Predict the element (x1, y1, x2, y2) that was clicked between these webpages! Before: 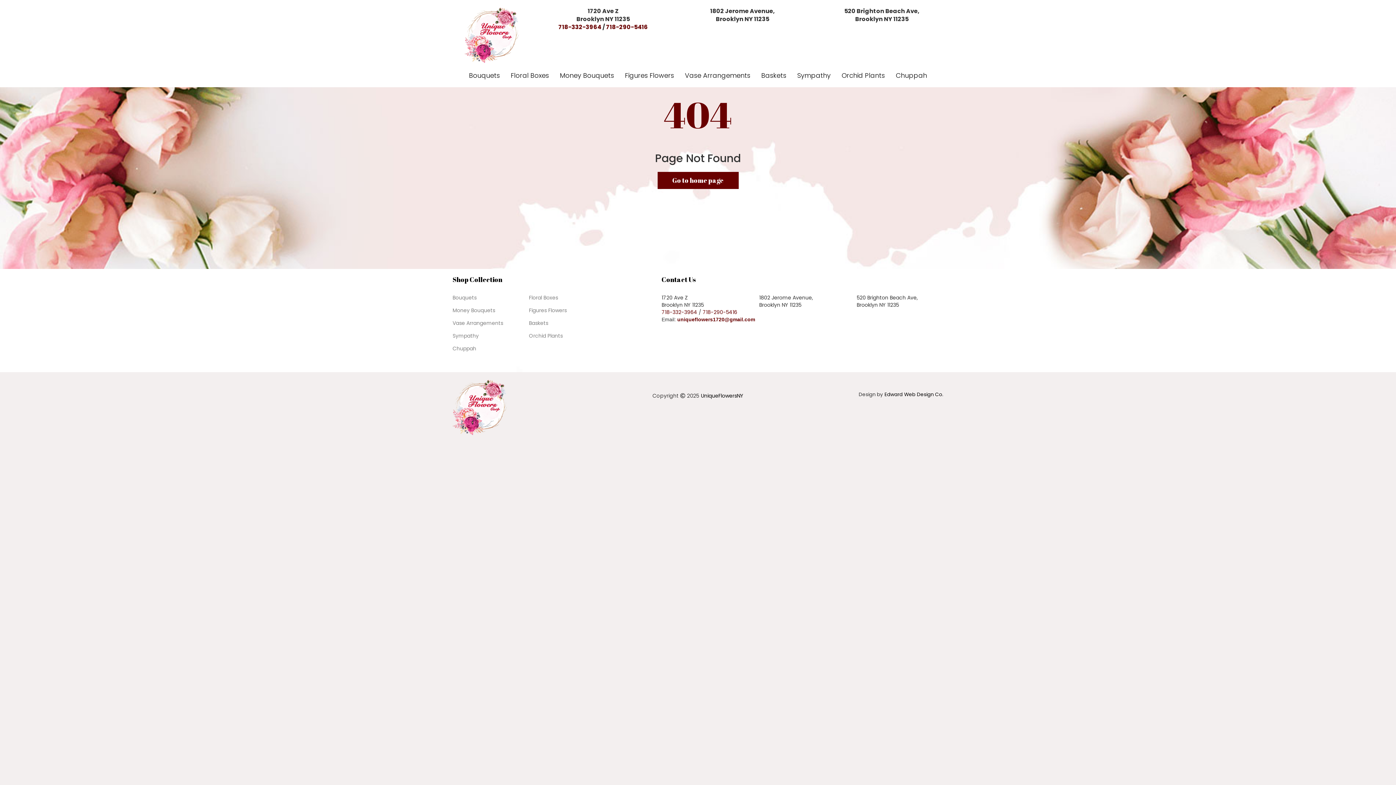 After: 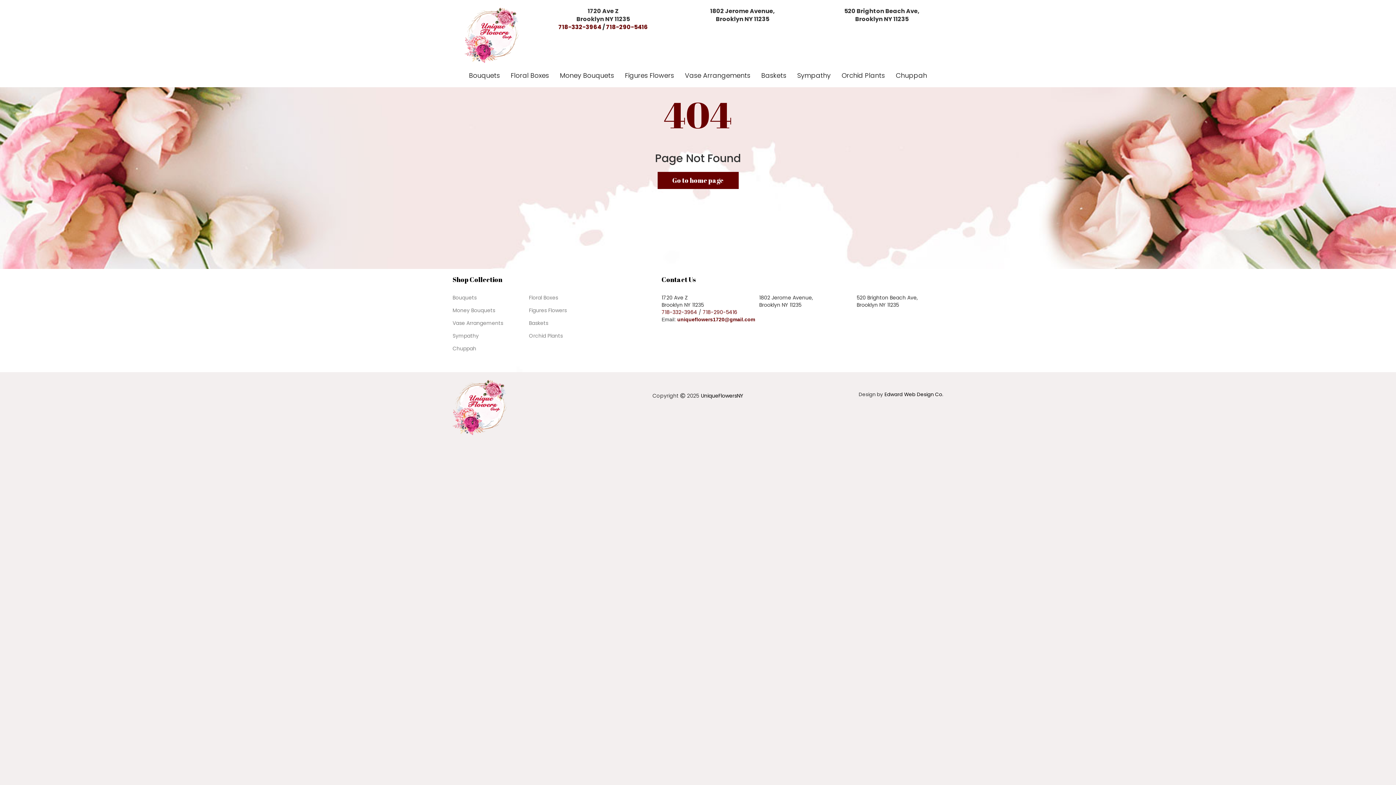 Action: label: UniqueFlowersNY bbox: (701, 392, 743, 399)